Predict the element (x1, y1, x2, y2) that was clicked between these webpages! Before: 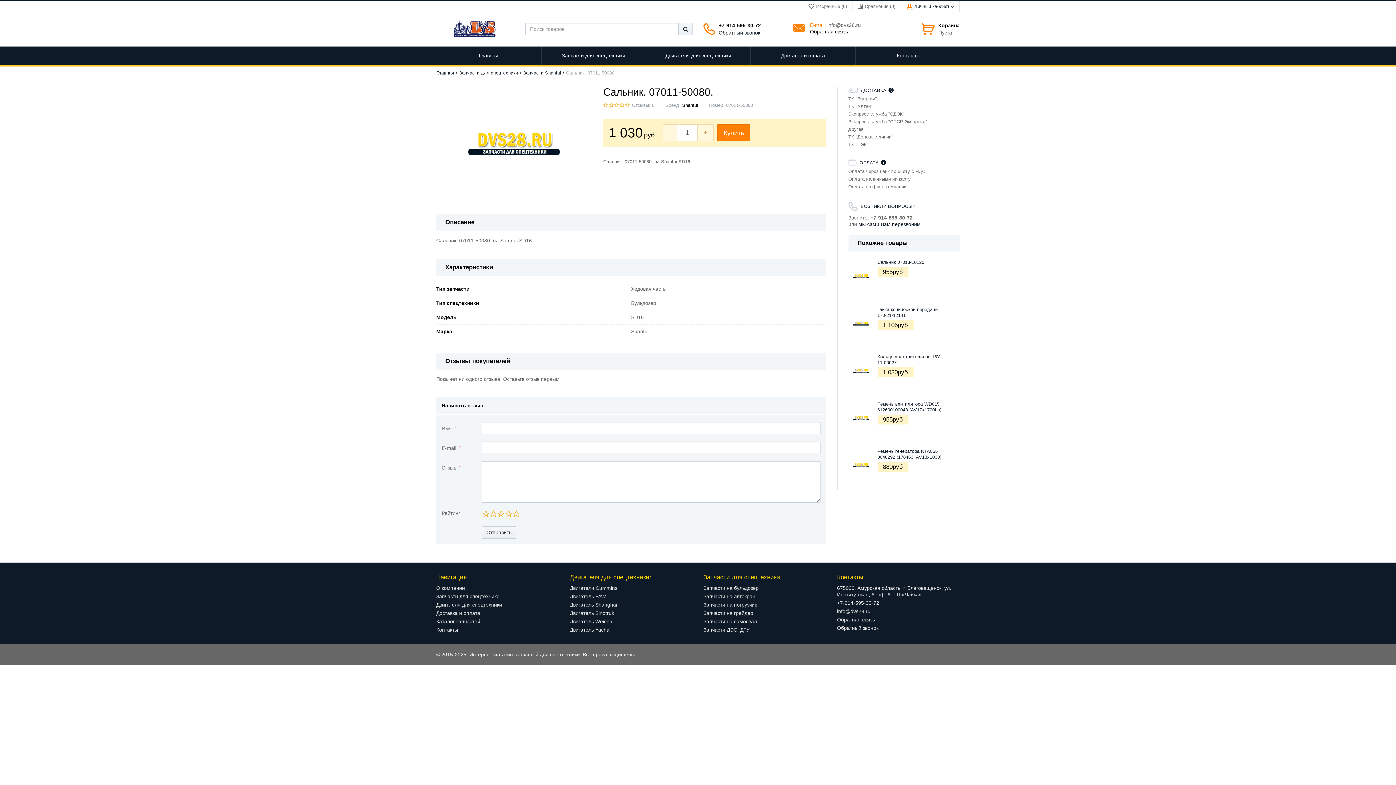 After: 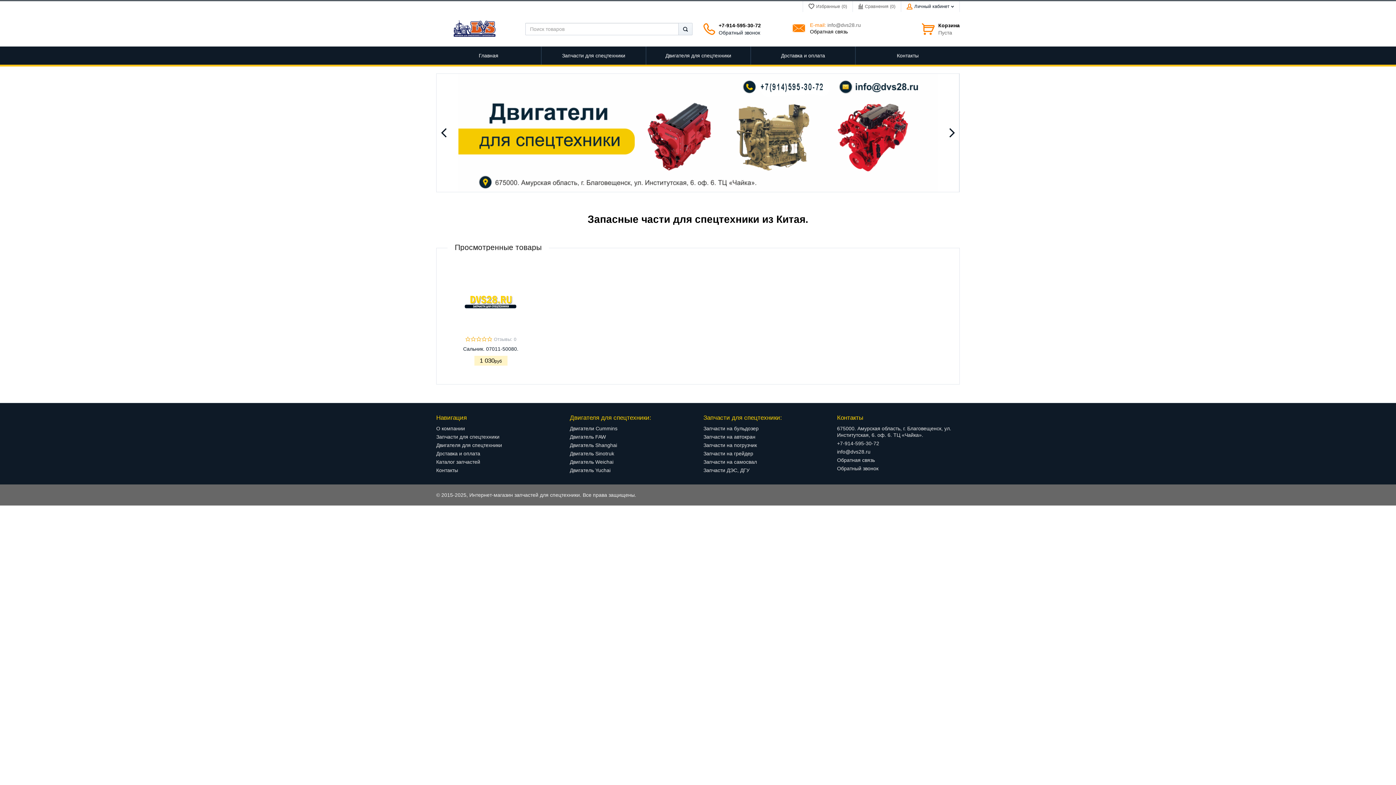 Action: label:  Главная bbox: (436, 46, 541, 64)